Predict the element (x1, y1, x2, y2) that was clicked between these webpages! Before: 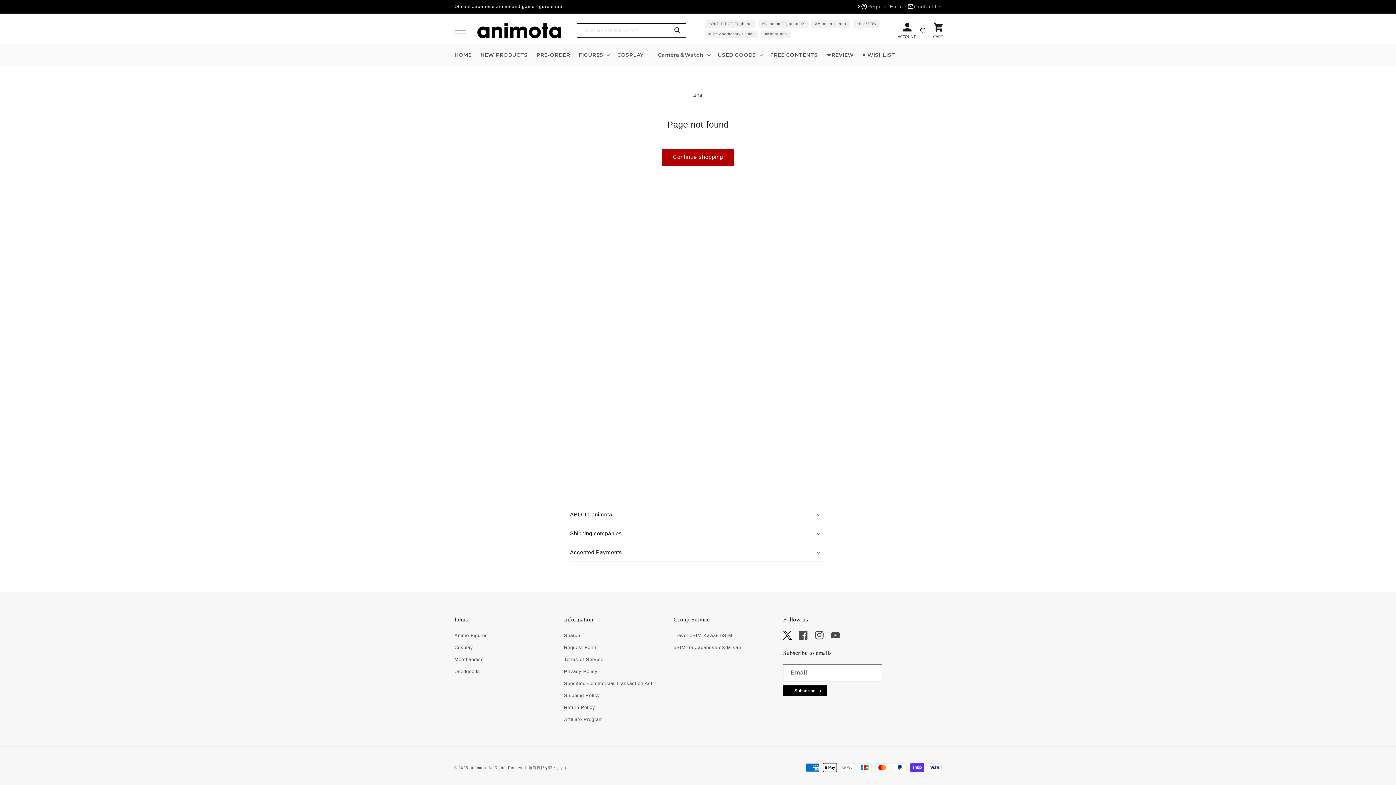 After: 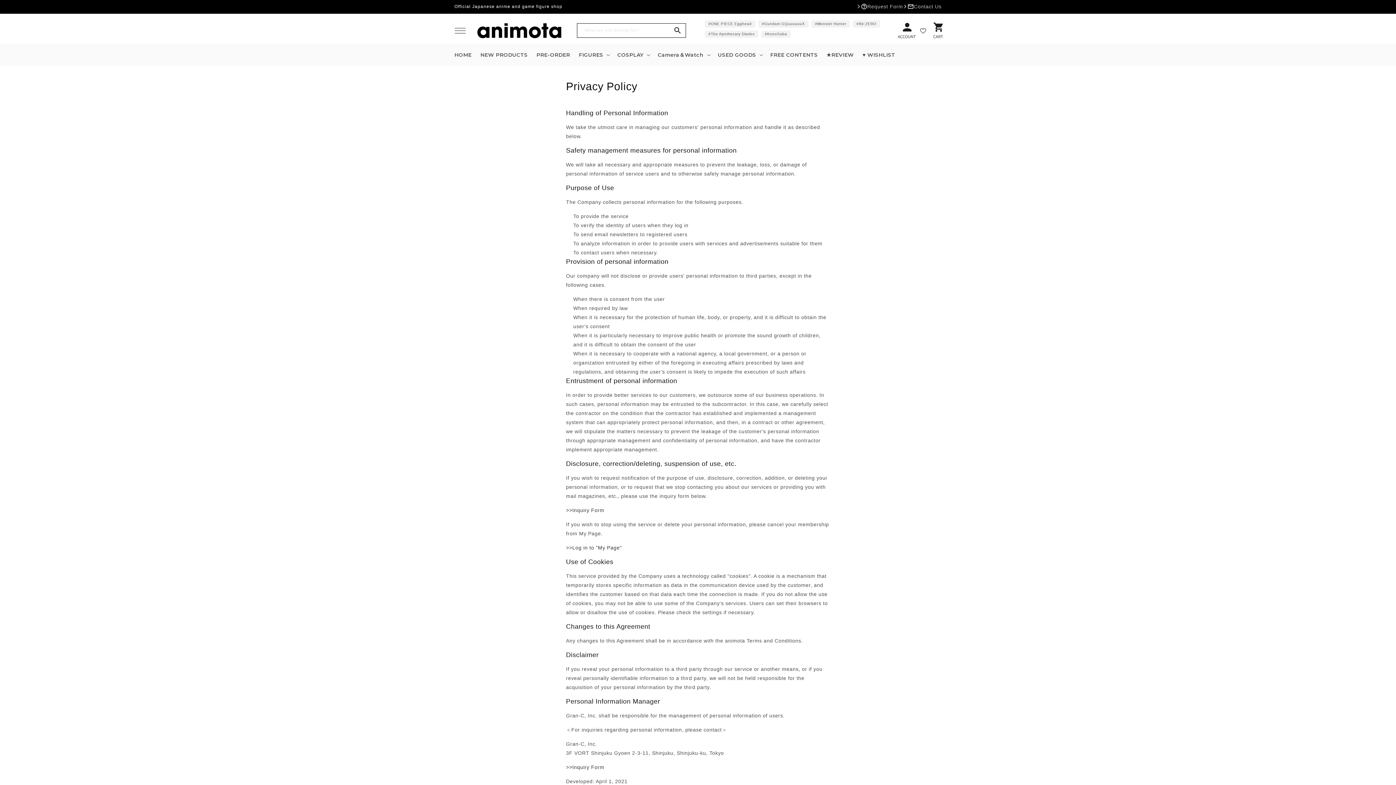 Action: bbox: (564, 665, 597, 677) label: Privacy Policy